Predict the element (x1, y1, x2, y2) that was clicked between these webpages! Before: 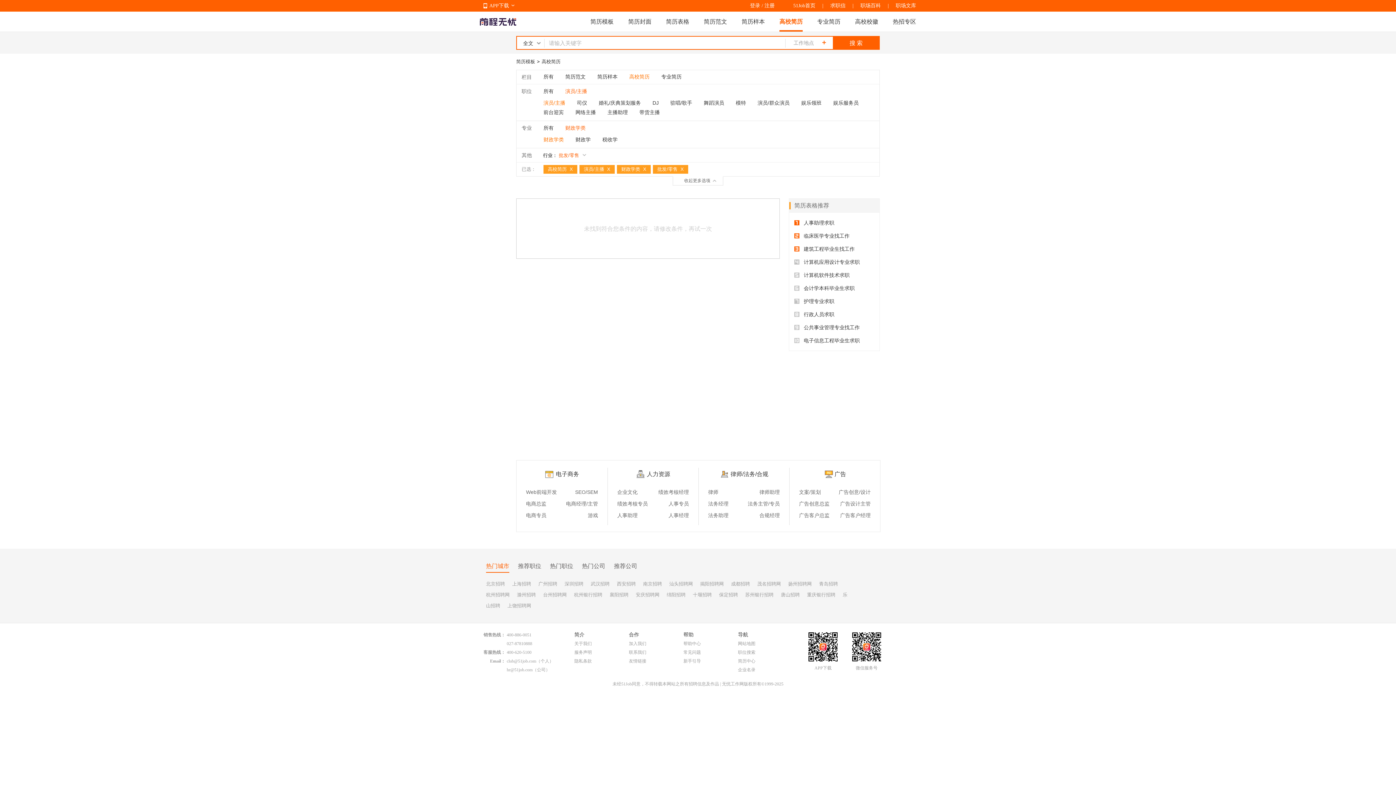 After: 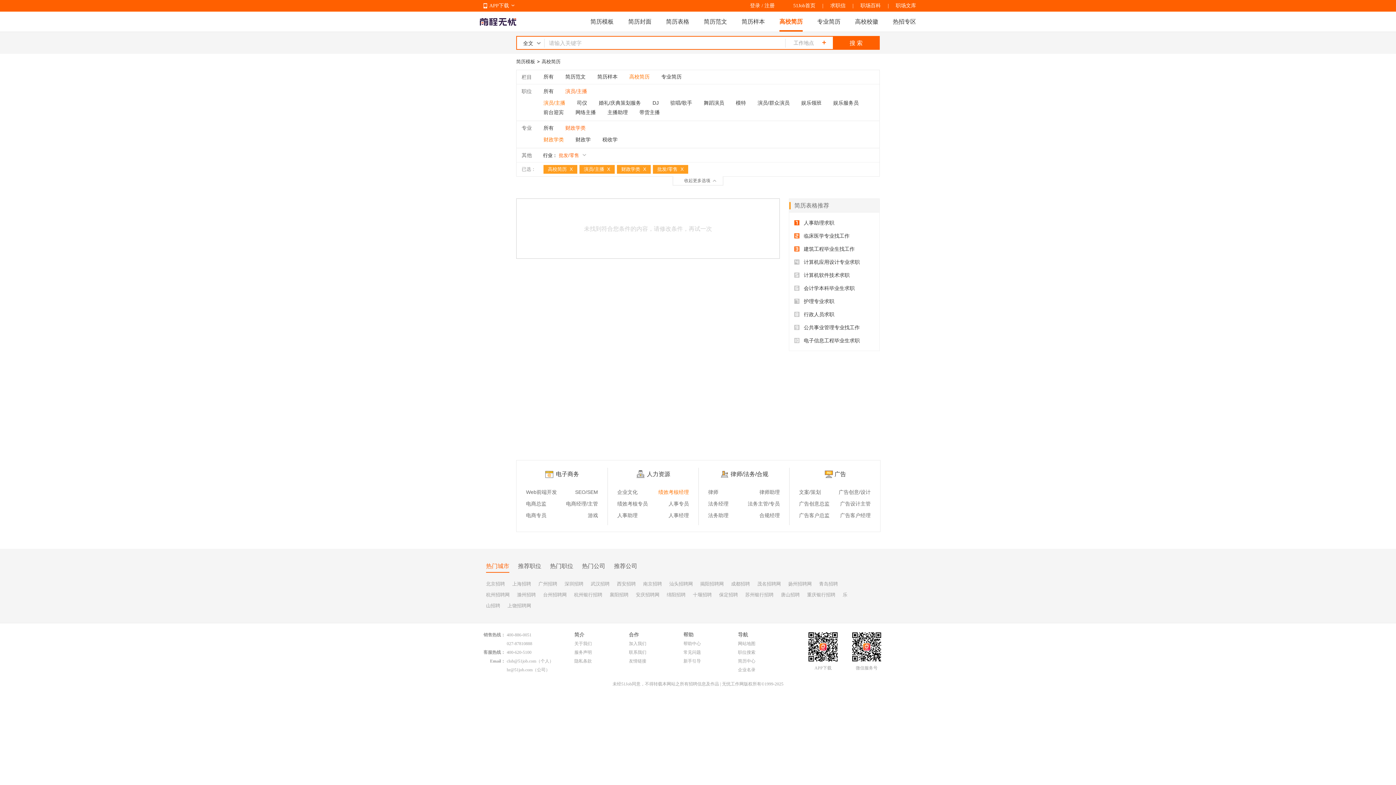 Action: bbox: (653, 488, 695, 496) label: 绩效考核经理